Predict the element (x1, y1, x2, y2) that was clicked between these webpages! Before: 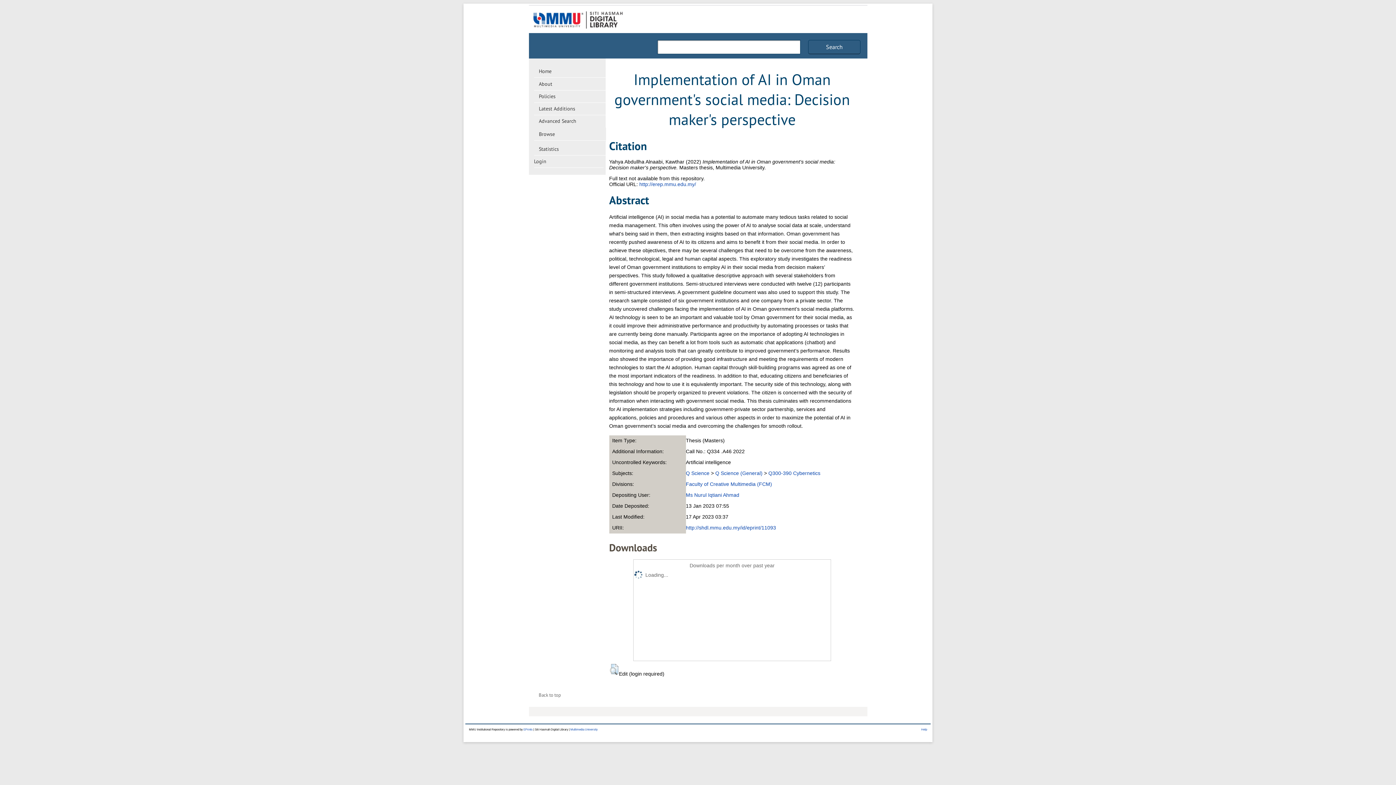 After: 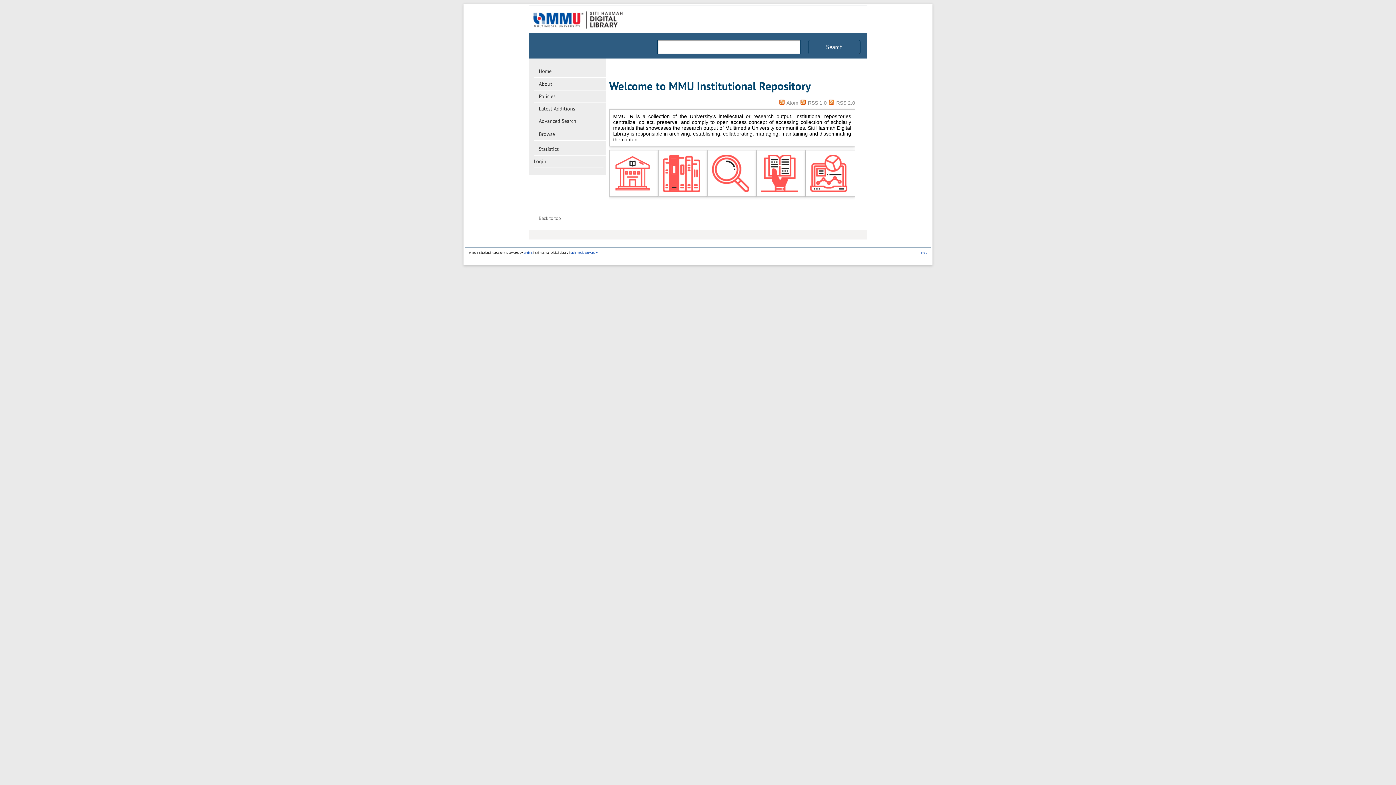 Action: bbox: (528, 29, 627, 33)